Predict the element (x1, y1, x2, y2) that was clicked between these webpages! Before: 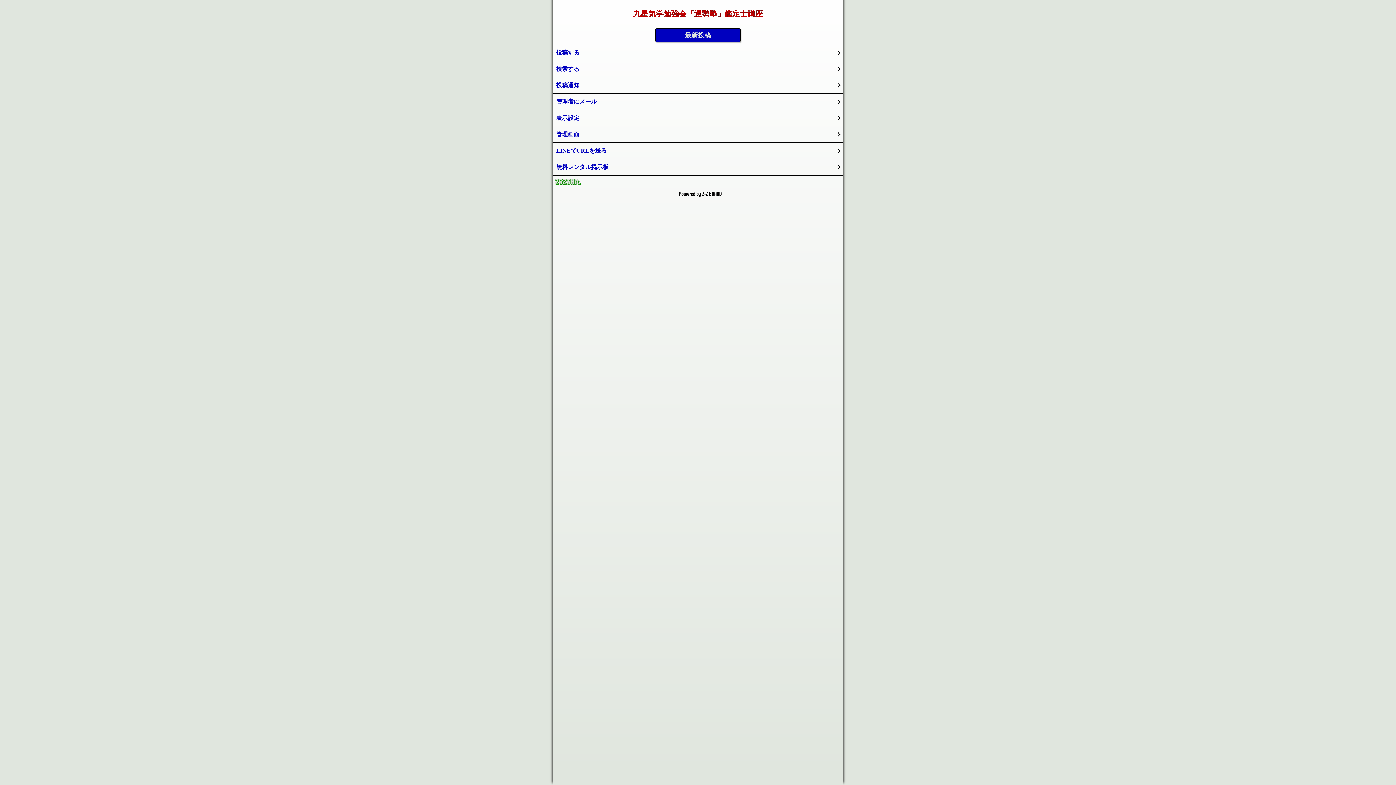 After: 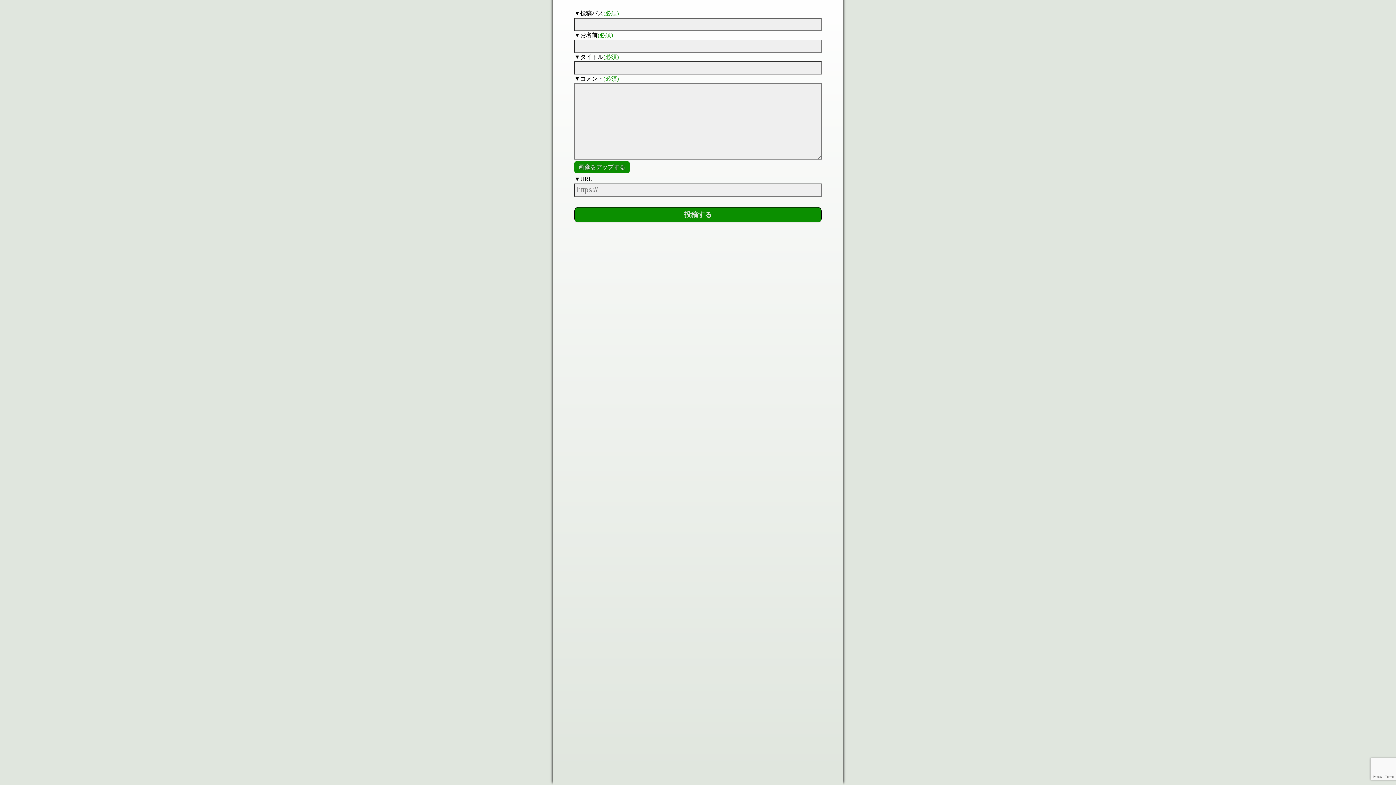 Action: label: 投稿する bbox: (552, 44, 843, 61)